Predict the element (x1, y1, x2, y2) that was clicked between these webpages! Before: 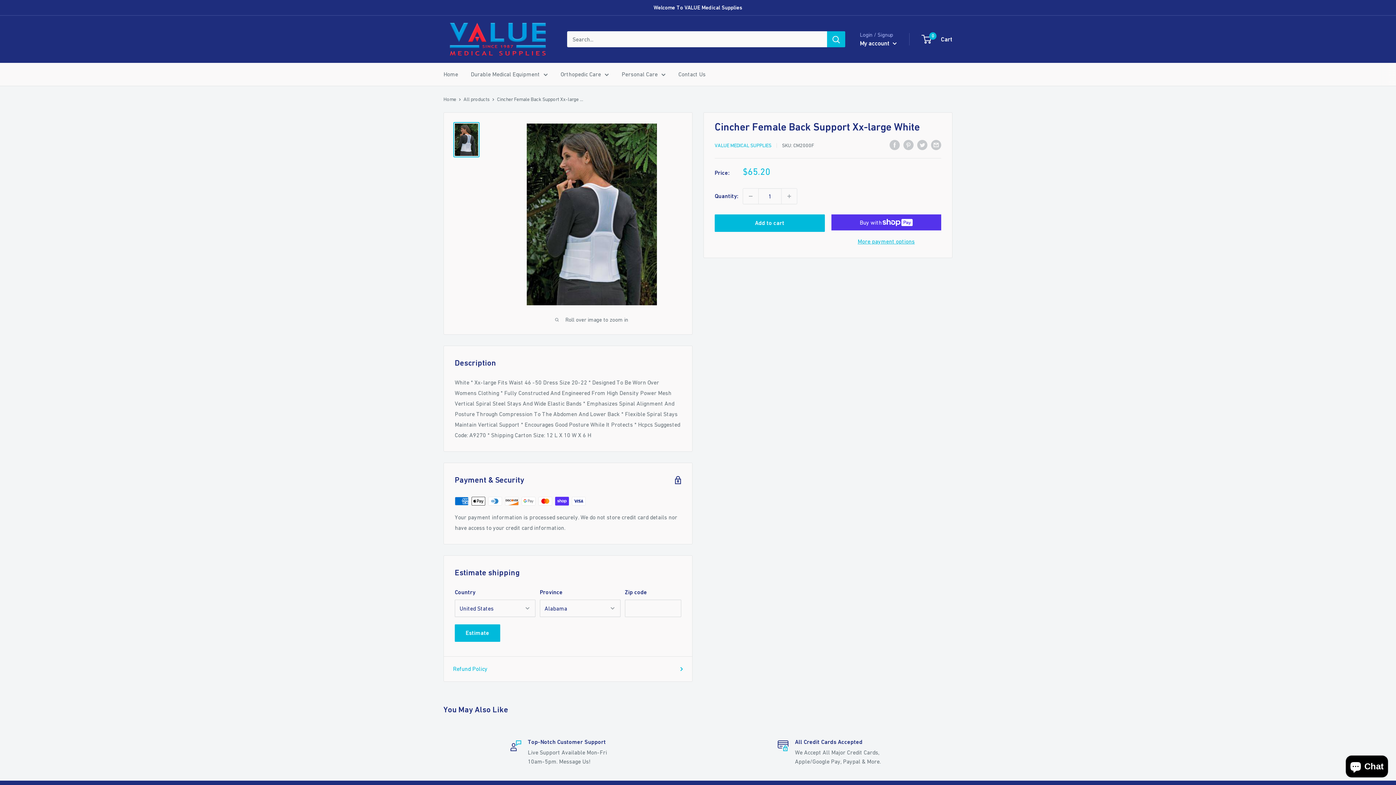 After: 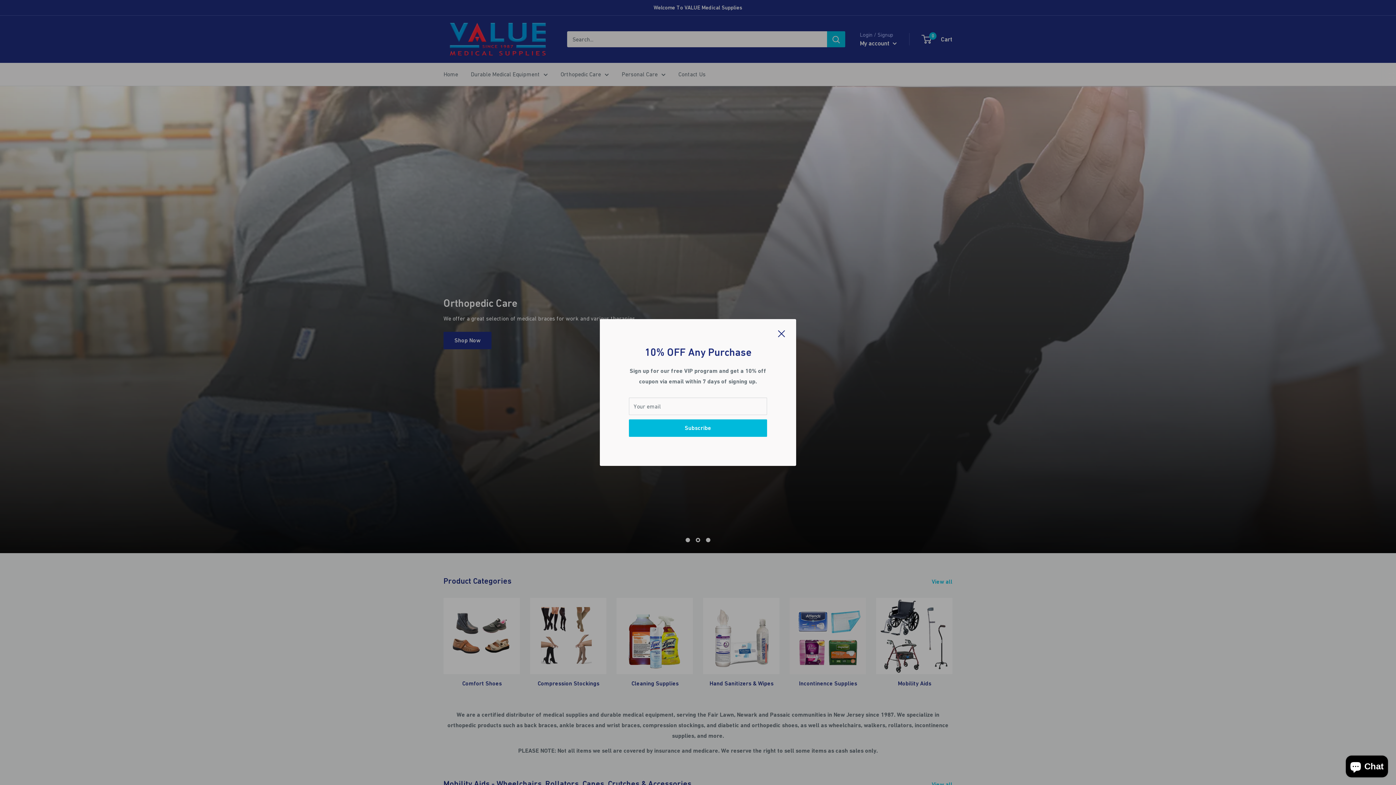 Action: bbox: (443, 22, 552, 55) label: Value Medical Supplies